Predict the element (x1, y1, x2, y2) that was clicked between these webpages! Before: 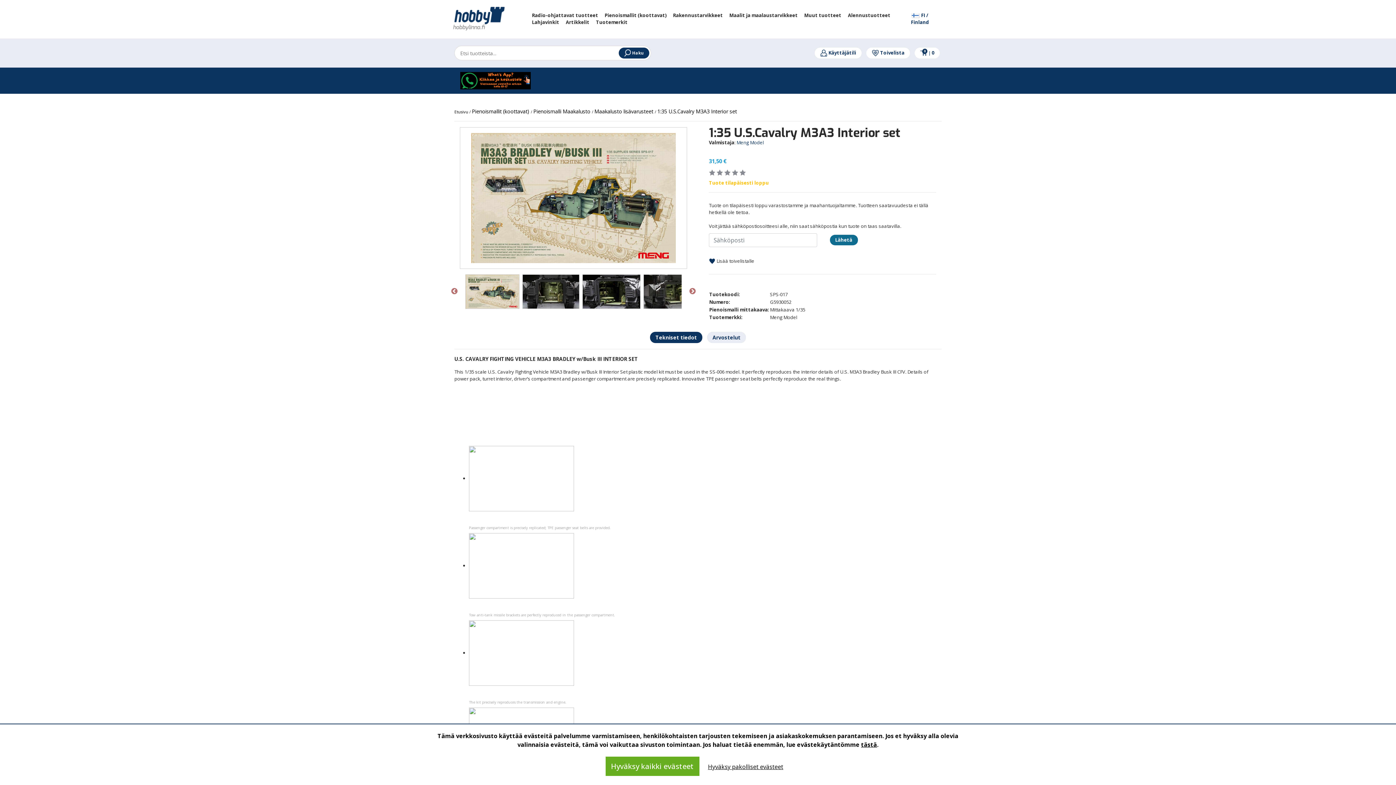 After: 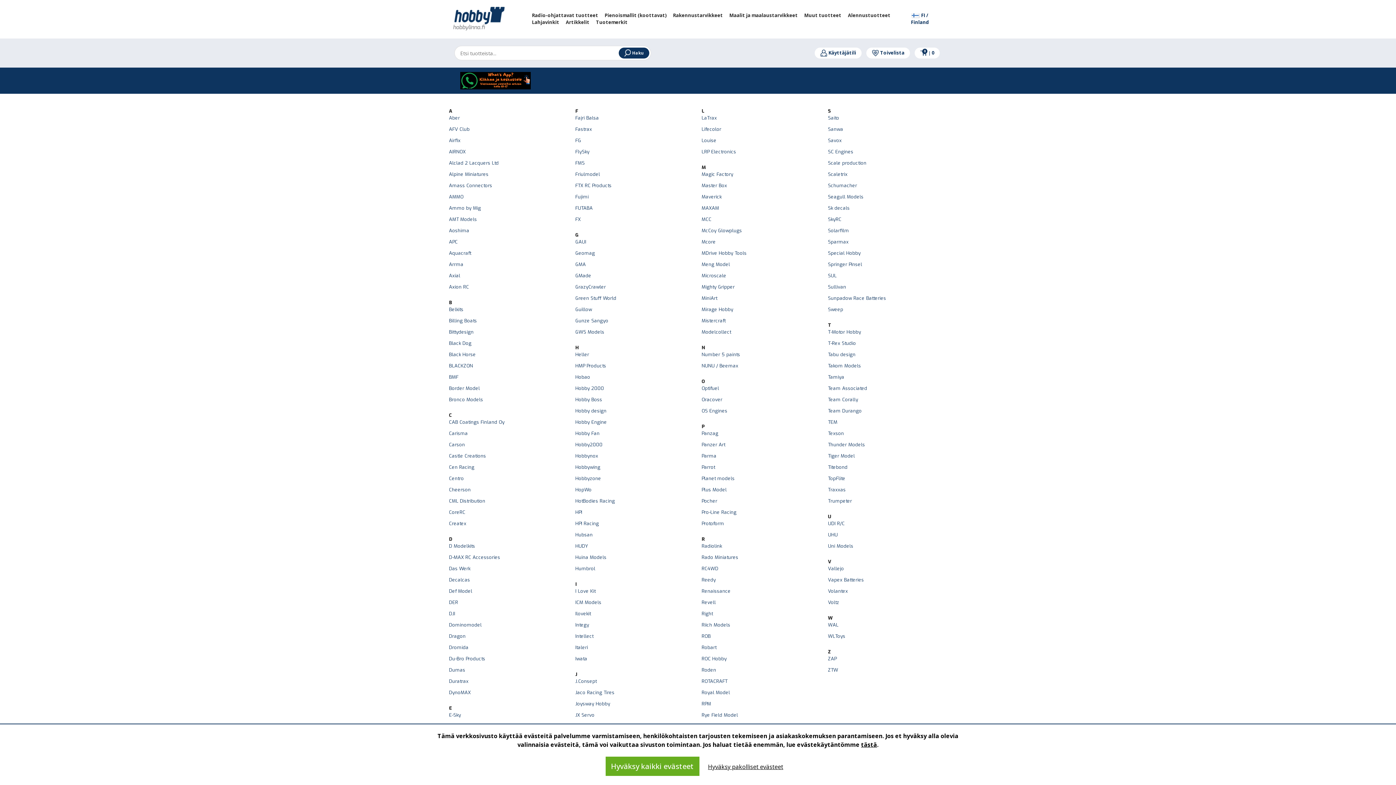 Action: label: Tuotemerkit bbox: (596, 18, 633, 25)